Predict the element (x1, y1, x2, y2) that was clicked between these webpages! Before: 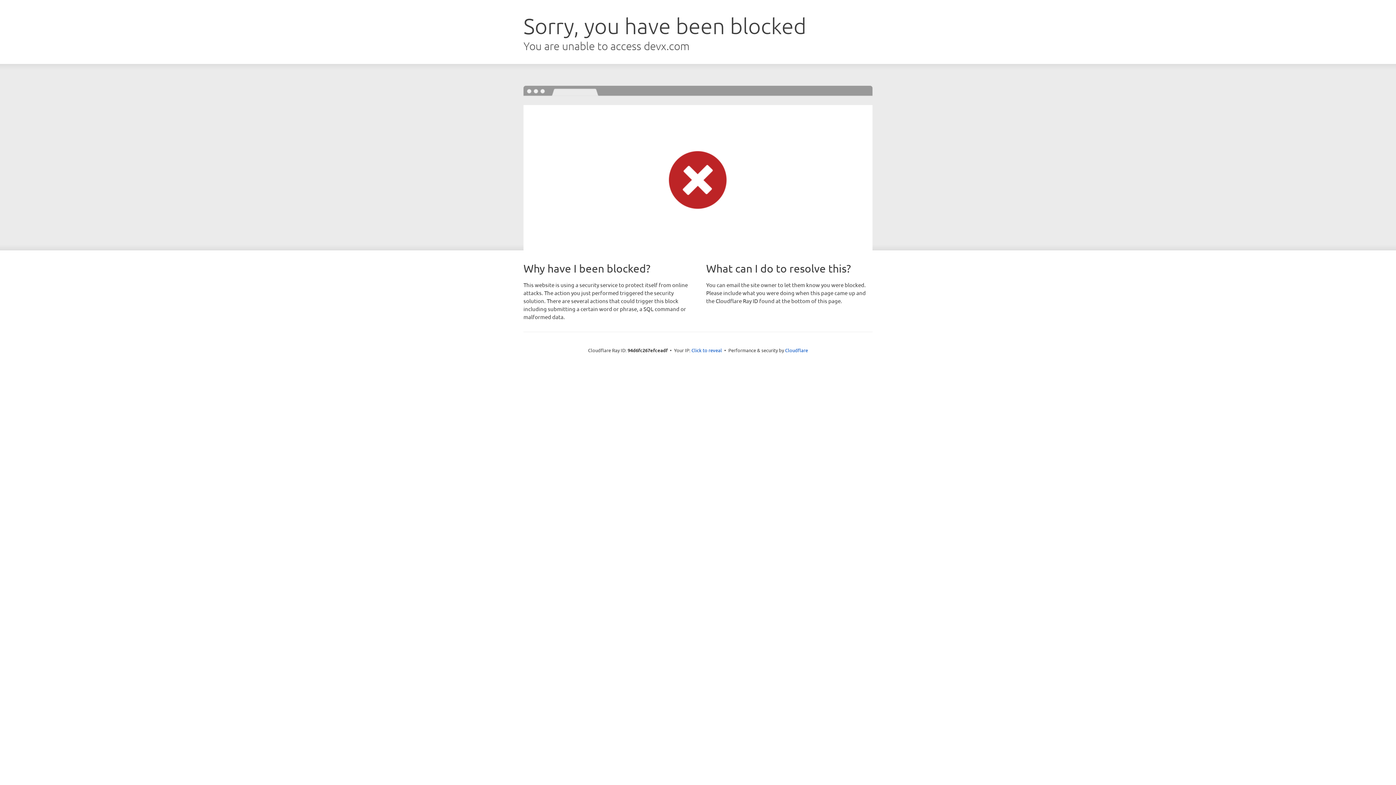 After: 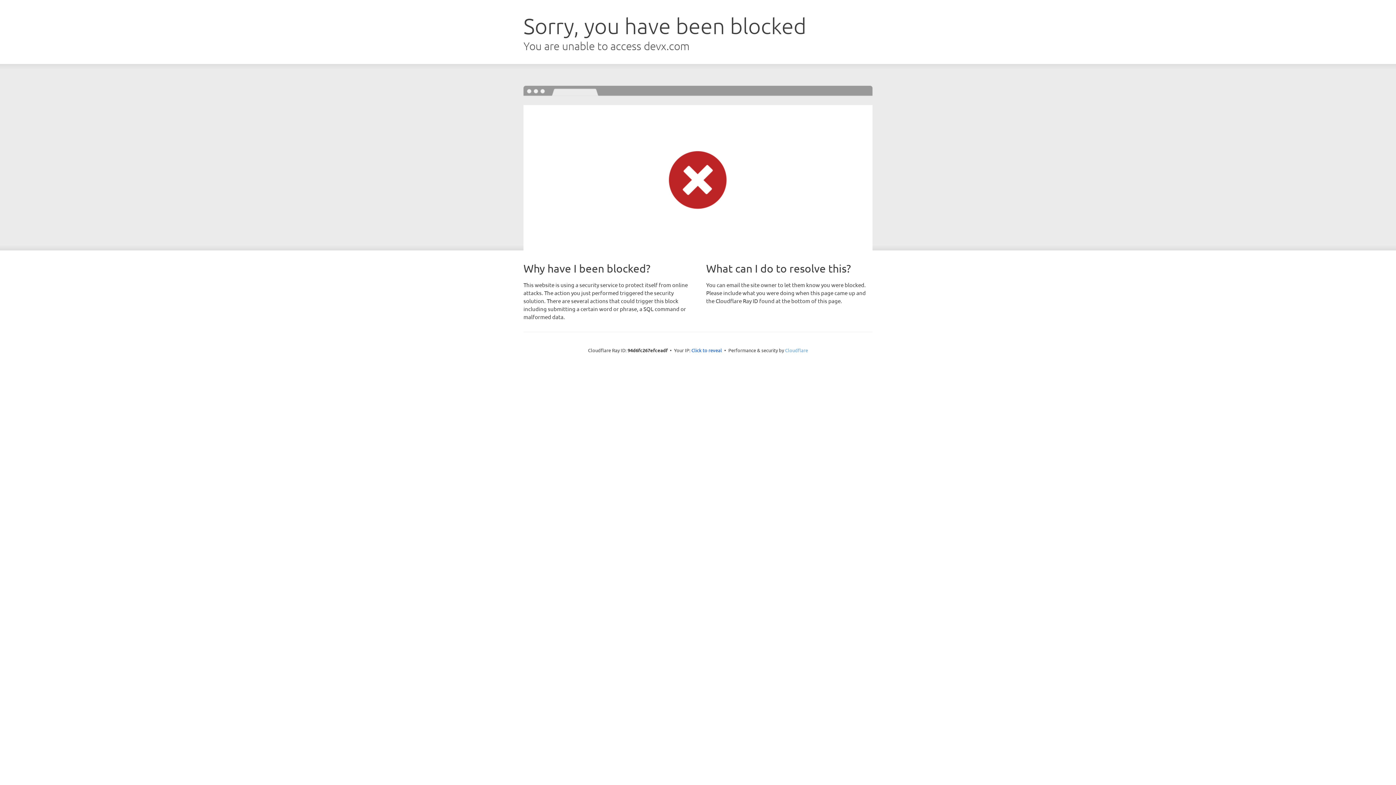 Action: bbox: (785, 347, 808, 353) label: Cloudflare